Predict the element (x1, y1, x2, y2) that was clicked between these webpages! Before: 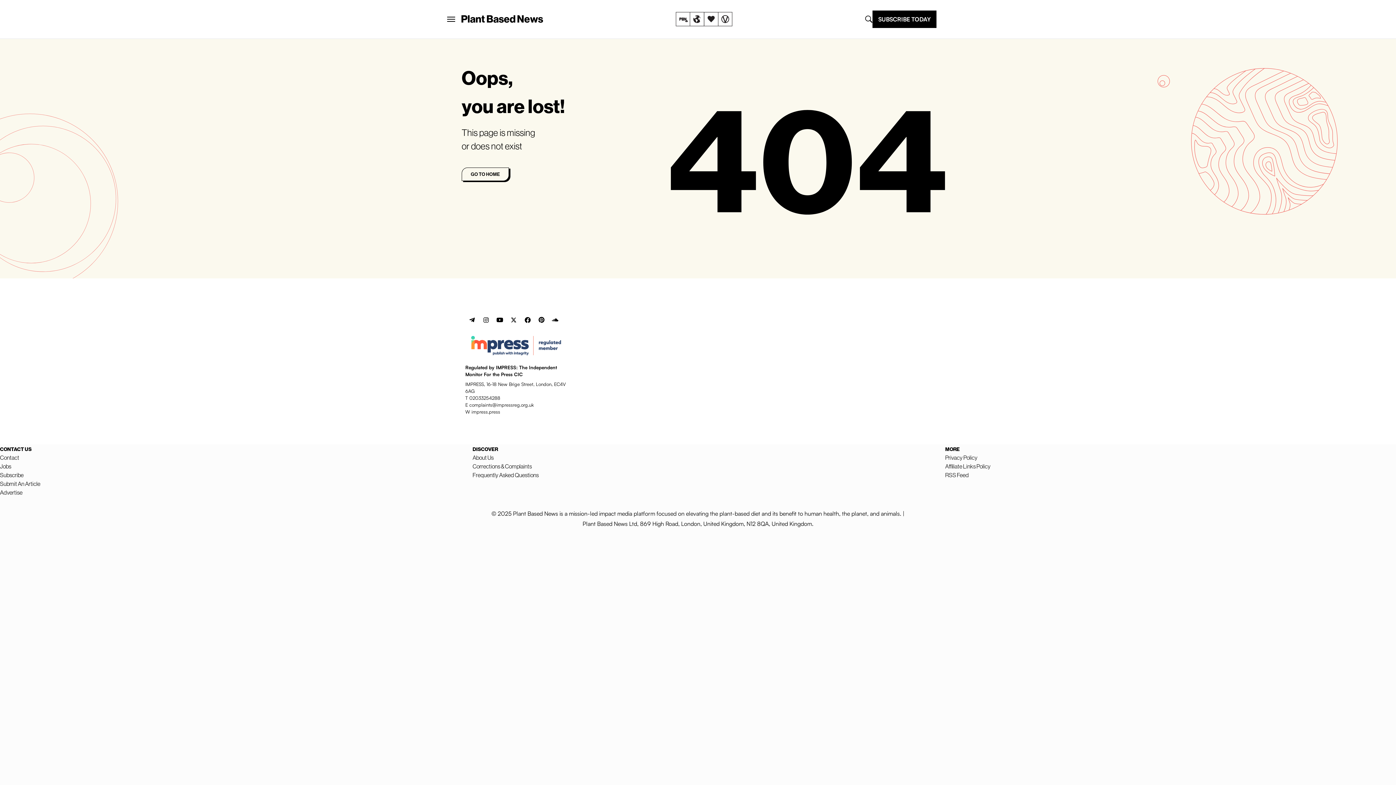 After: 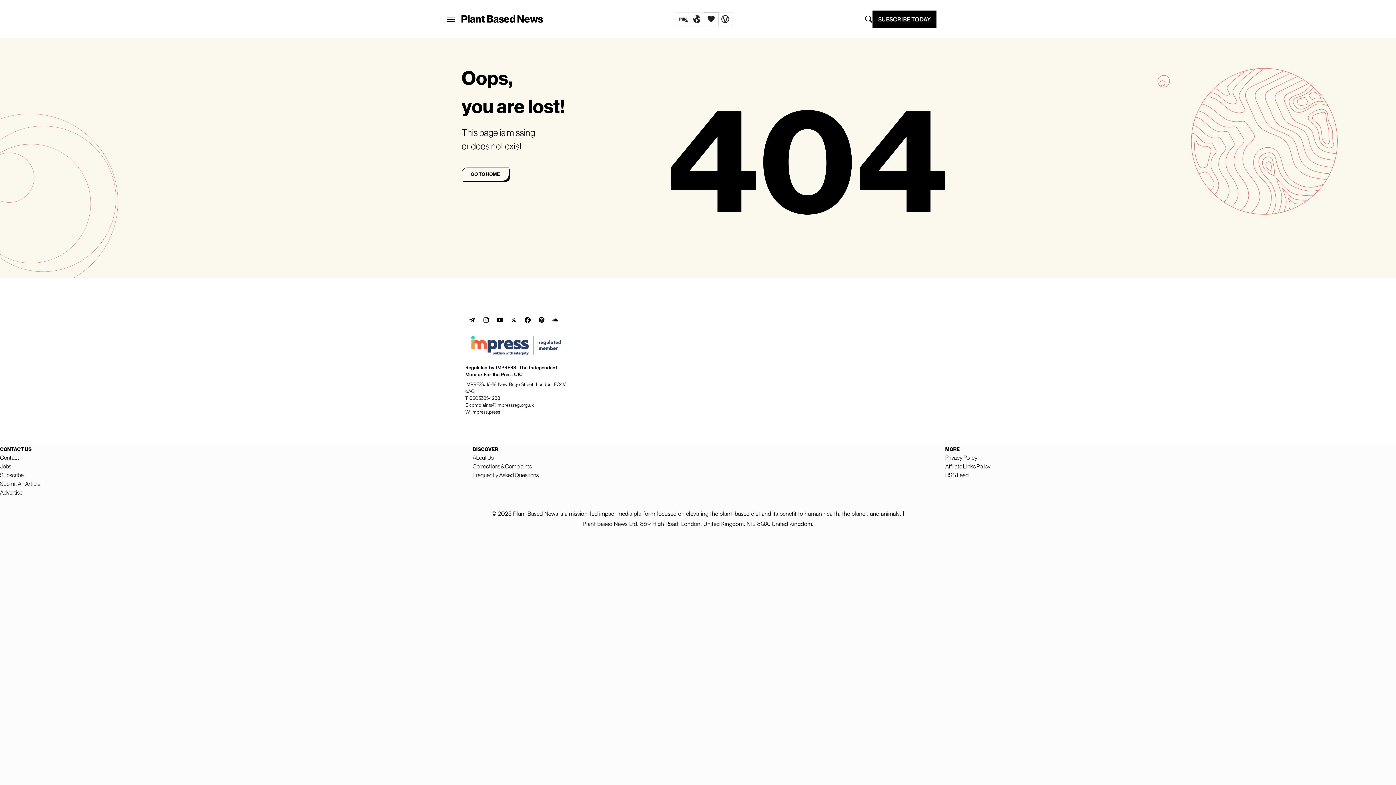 Action: bbox: (945, 471, 969, 478) label: RSS Feed